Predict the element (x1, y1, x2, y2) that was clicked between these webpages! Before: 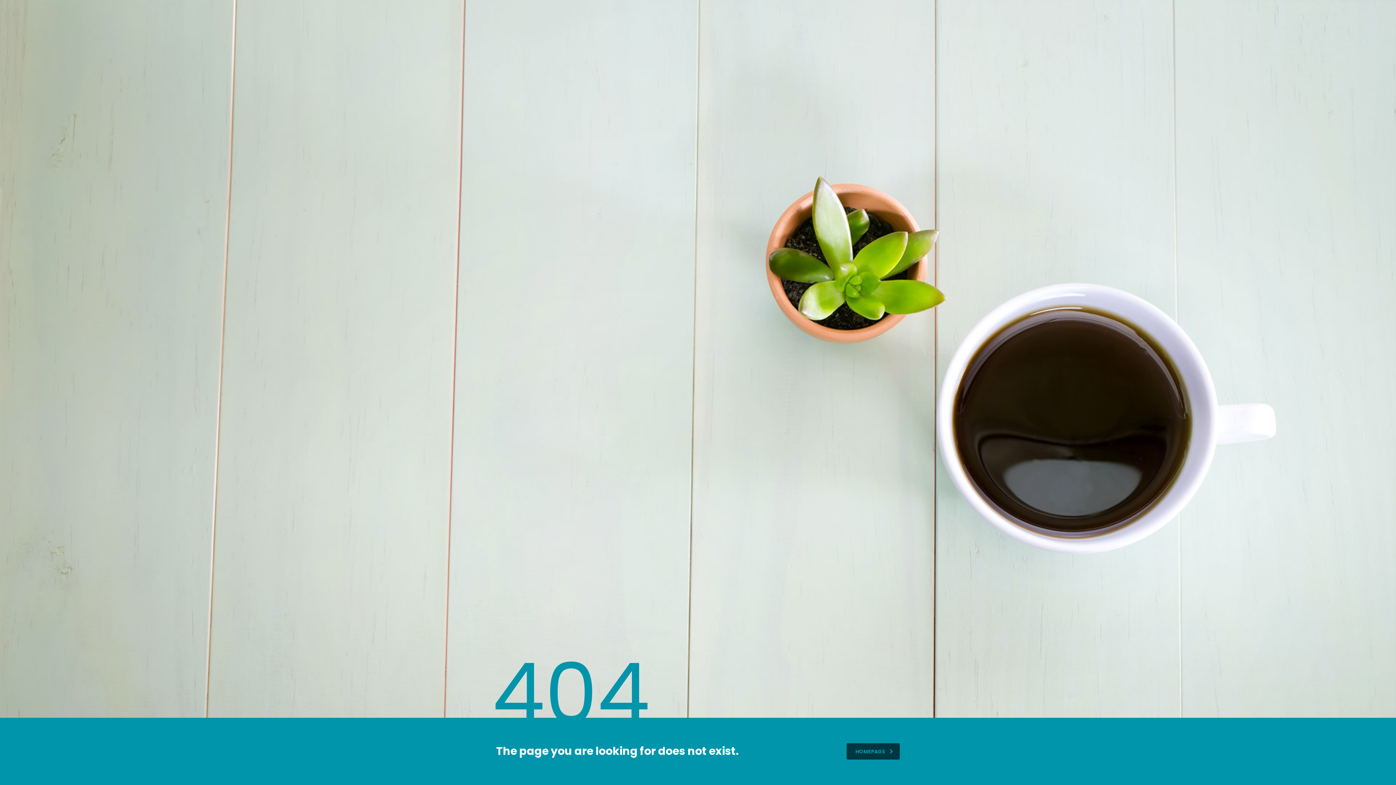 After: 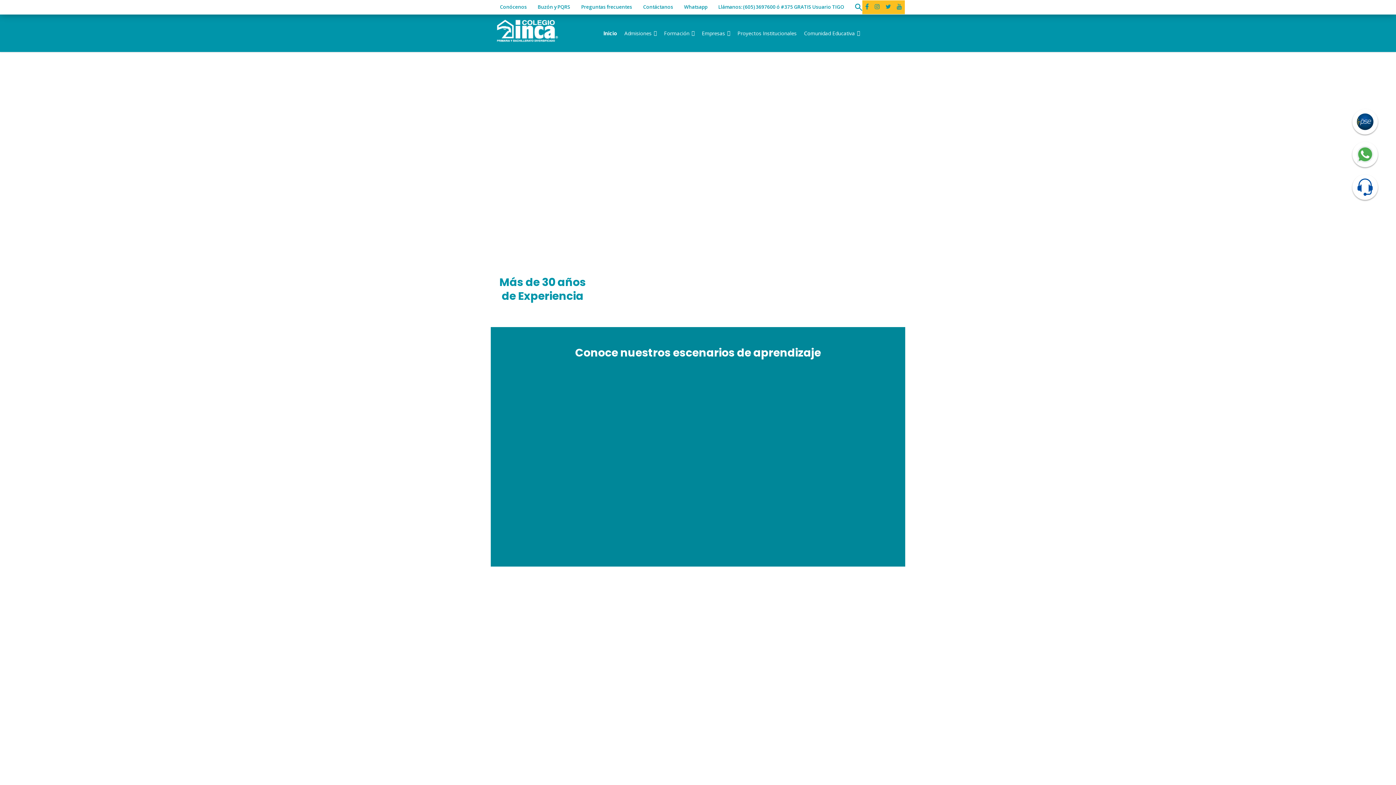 Action: bbox: (846, 743, 900, 760) label: HOMEPAGE